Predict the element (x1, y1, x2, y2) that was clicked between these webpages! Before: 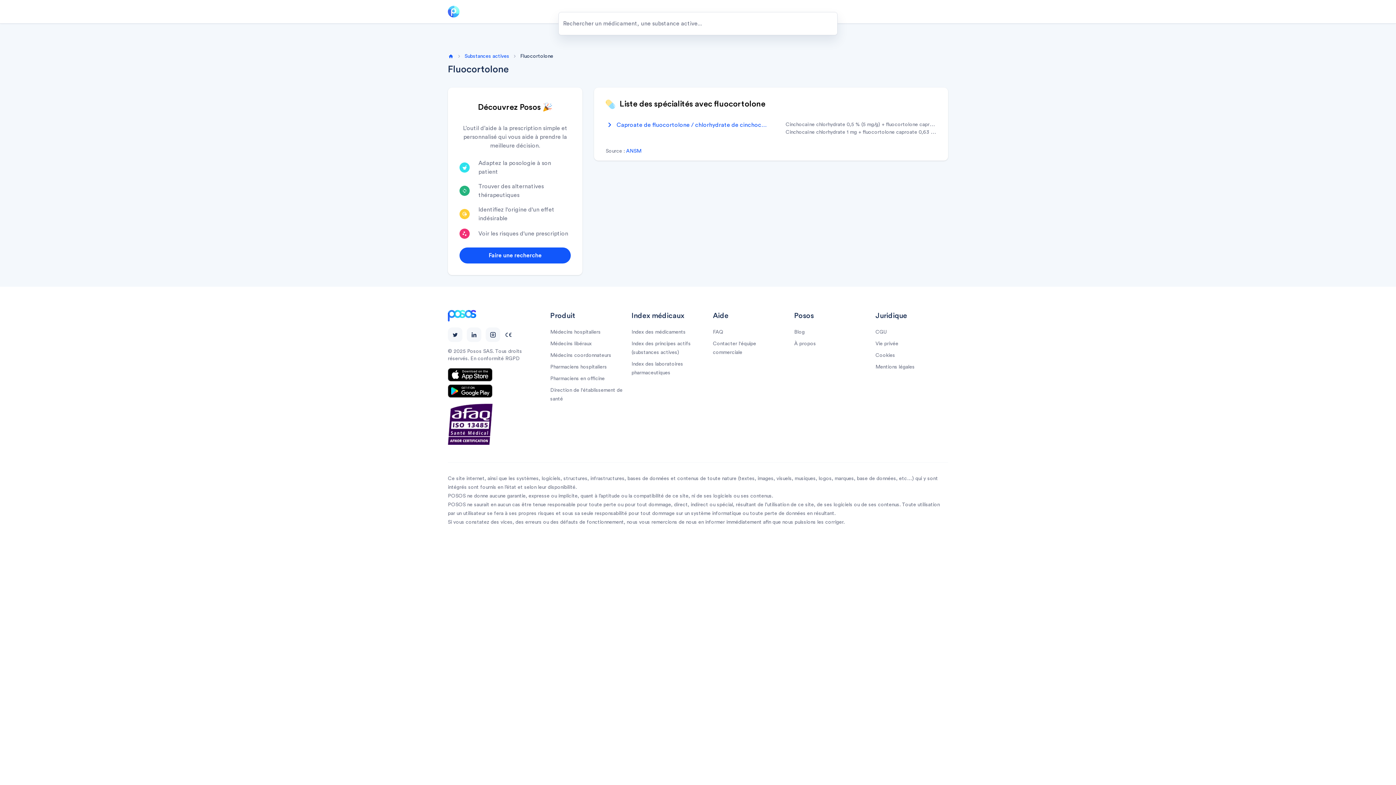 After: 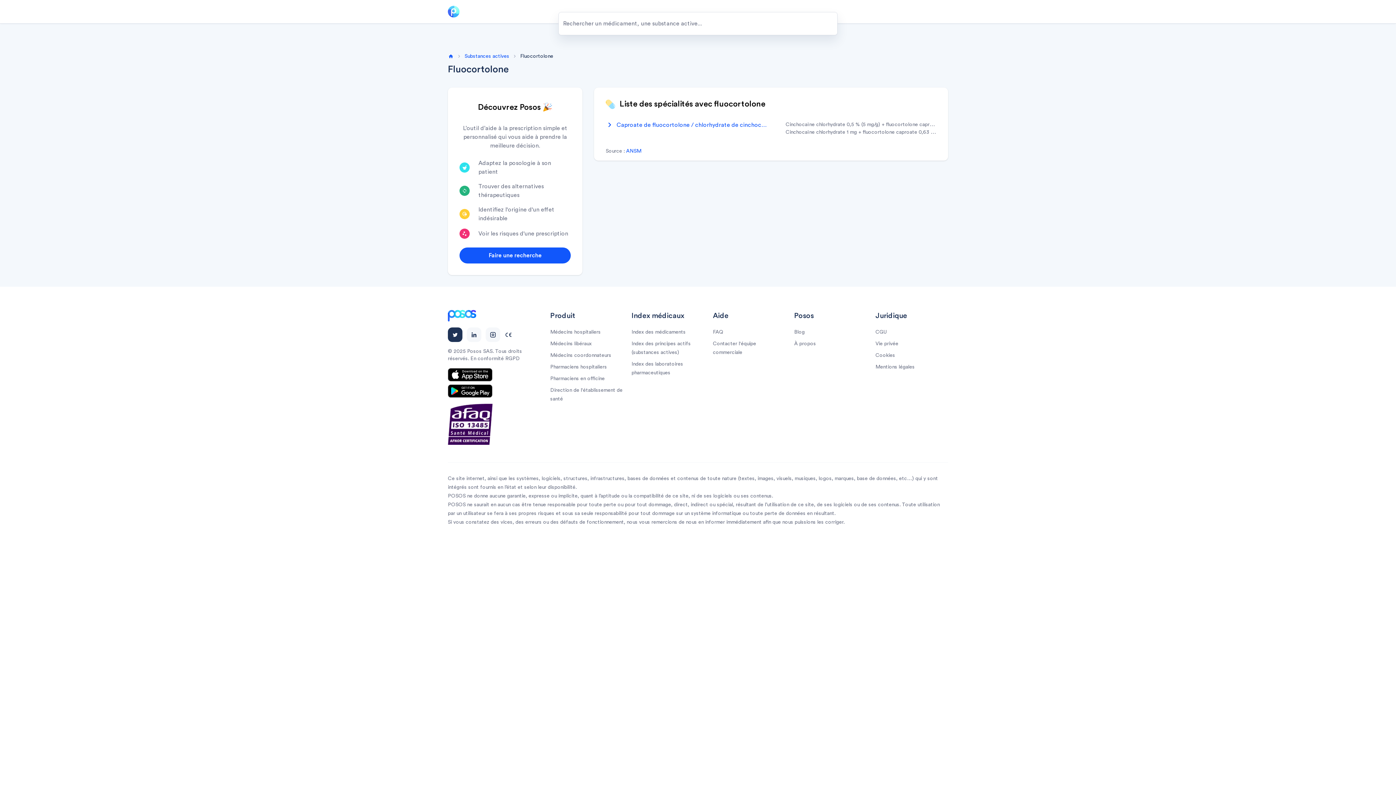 Action: bbox: (448, 327, 462, 342)